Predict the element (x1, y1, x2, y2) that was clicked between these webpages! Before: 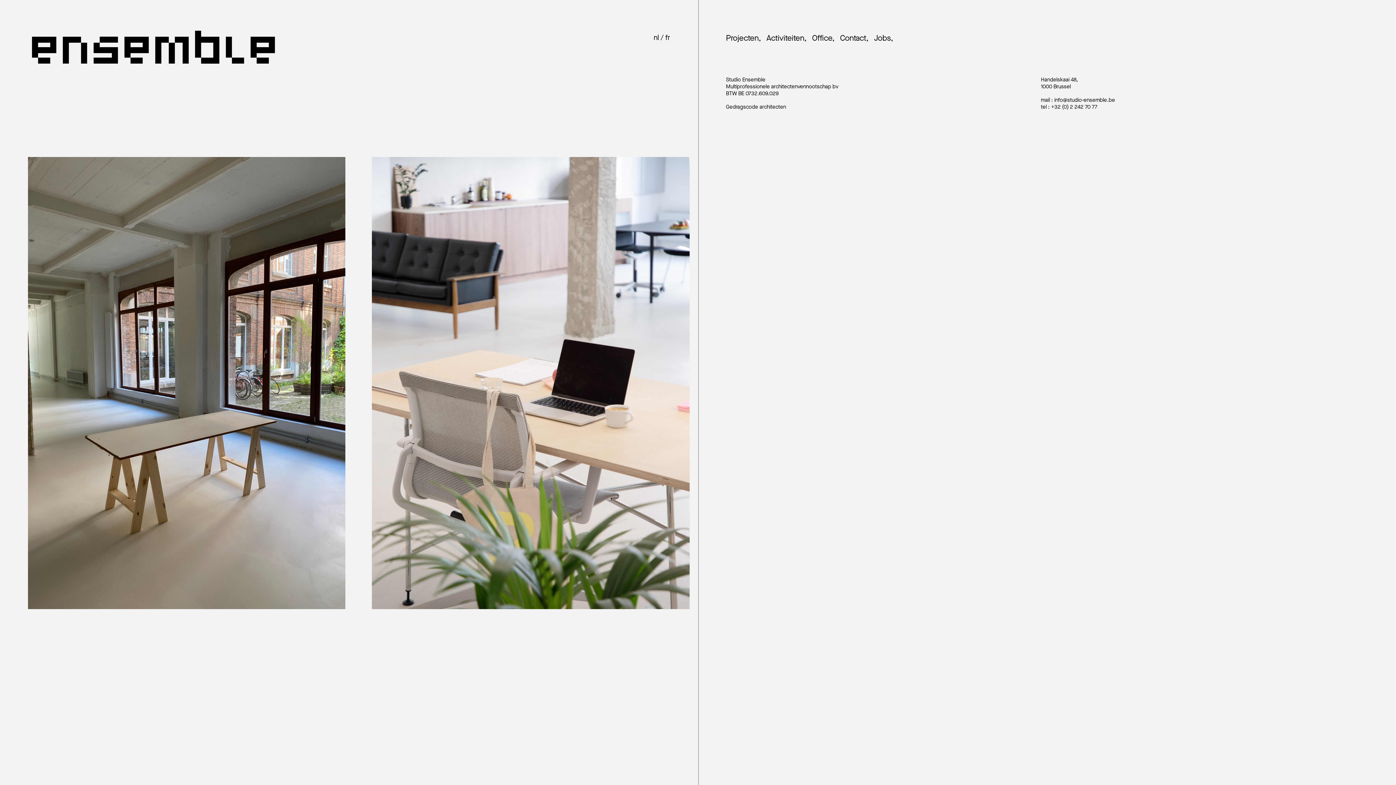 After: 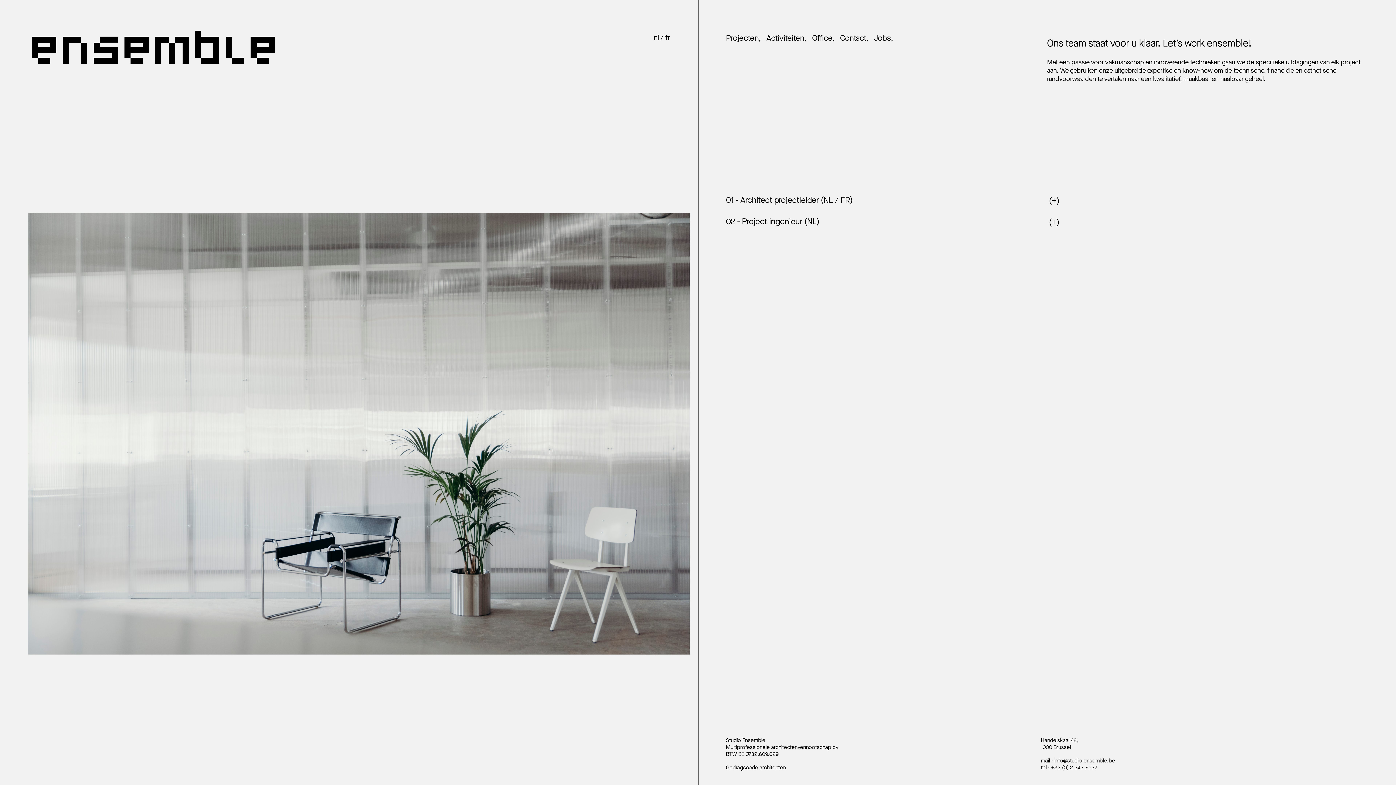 Action: label: Jobs bbox: (874, 33, 893, 43)